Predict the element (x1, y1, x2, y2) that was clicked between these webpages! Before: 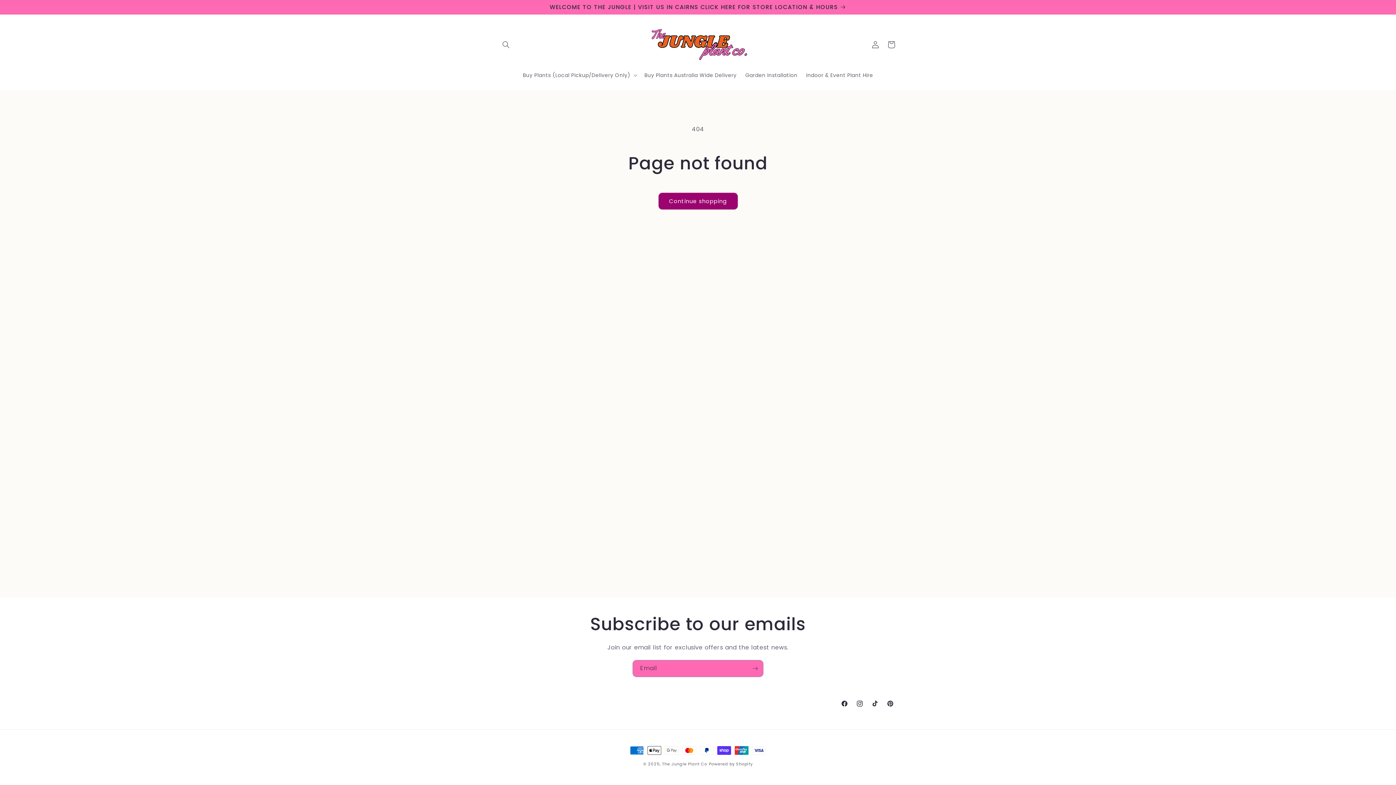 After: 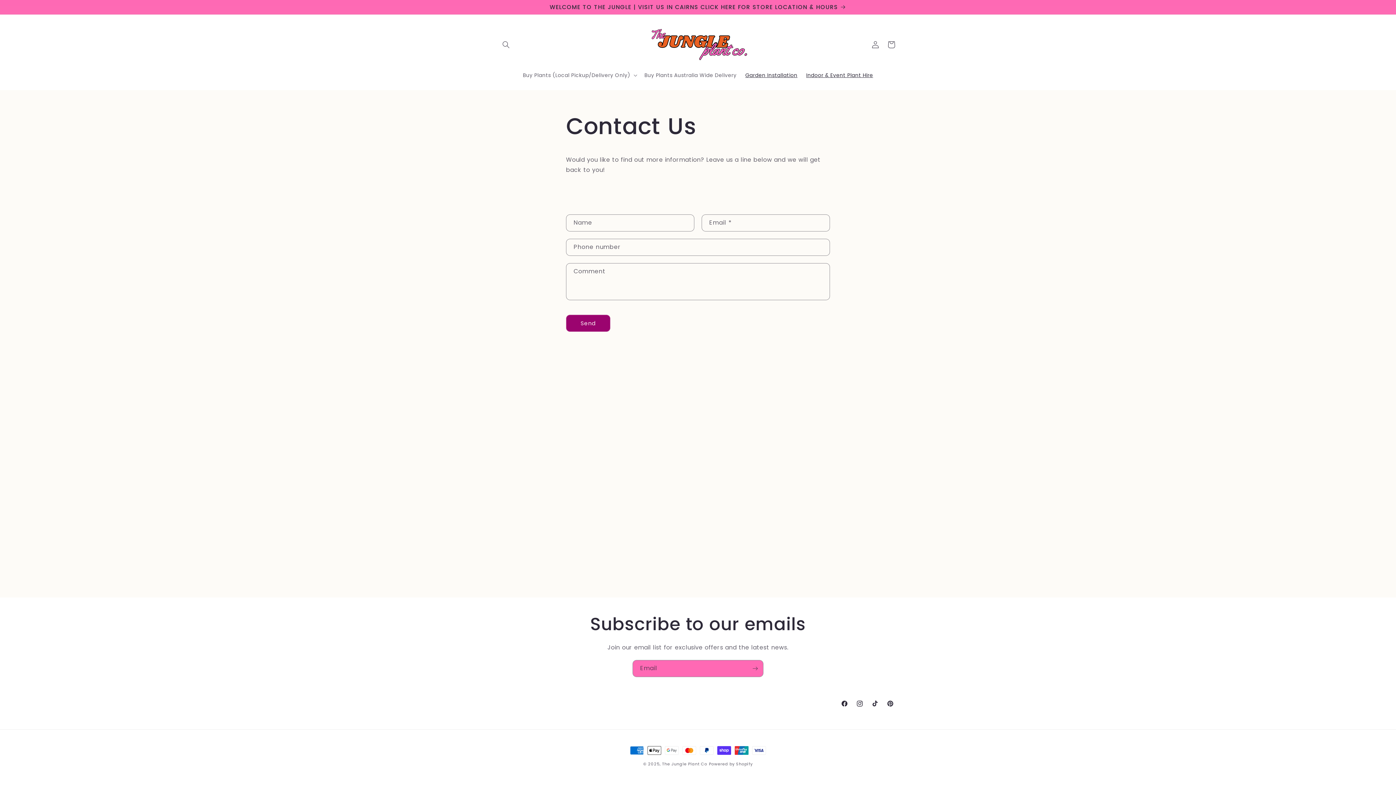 Action: label: Garden Installation bbox: (741, 67, 802, 82)